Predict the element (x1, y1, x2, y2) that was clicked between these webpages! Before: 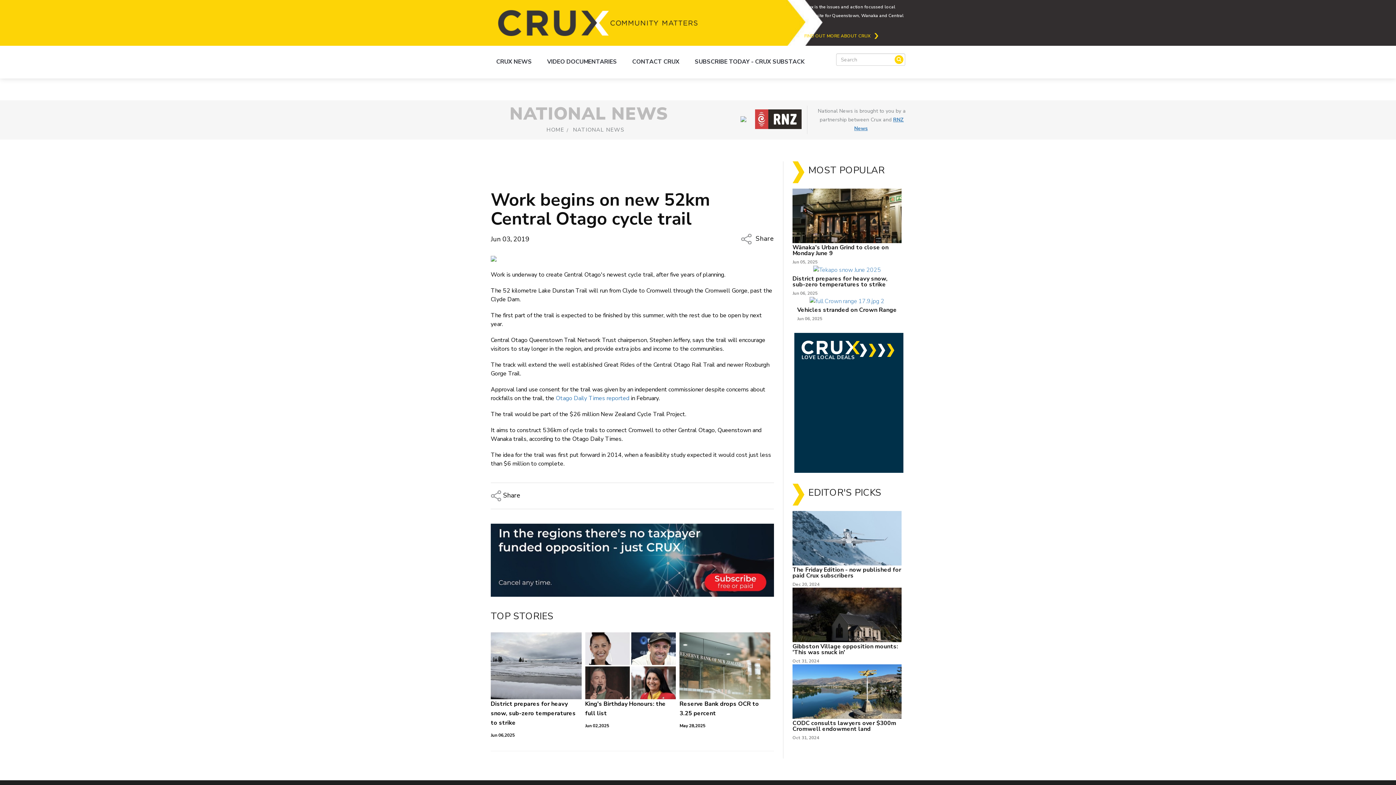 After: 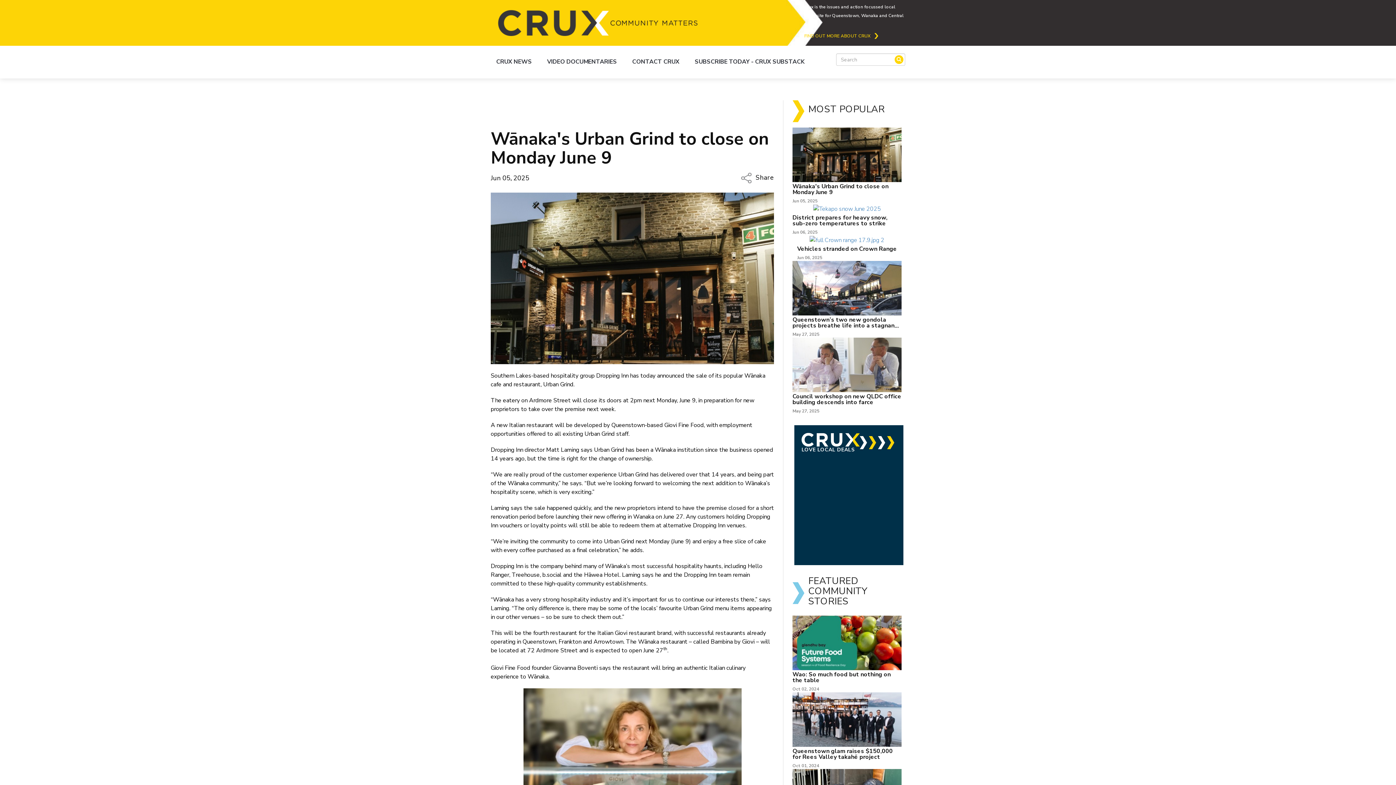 Action: bbox: (792, 188, 901, 243)